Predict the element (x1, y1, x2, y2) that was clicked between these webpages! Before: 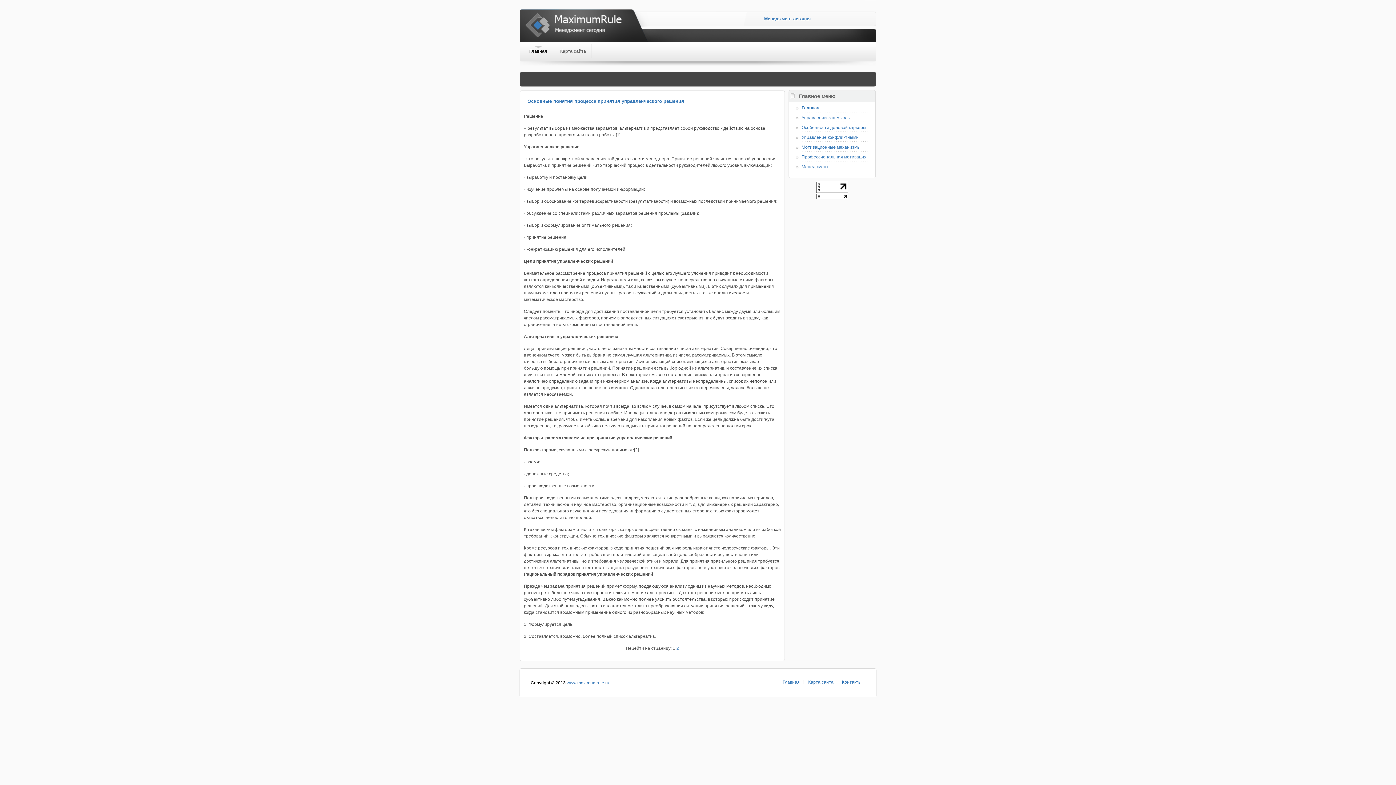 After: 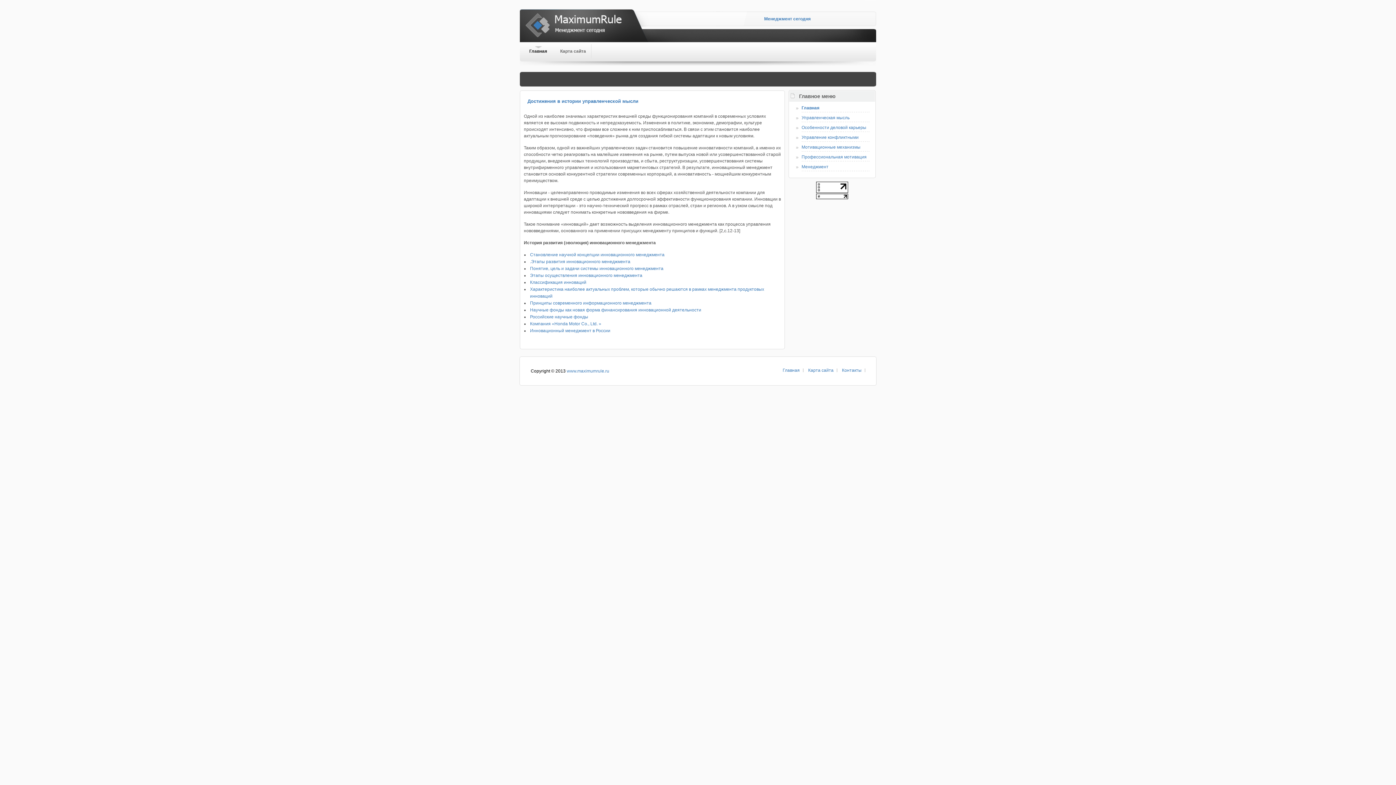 Action: label: Управленческая мысль bbox: (792, 113, 870, 123)